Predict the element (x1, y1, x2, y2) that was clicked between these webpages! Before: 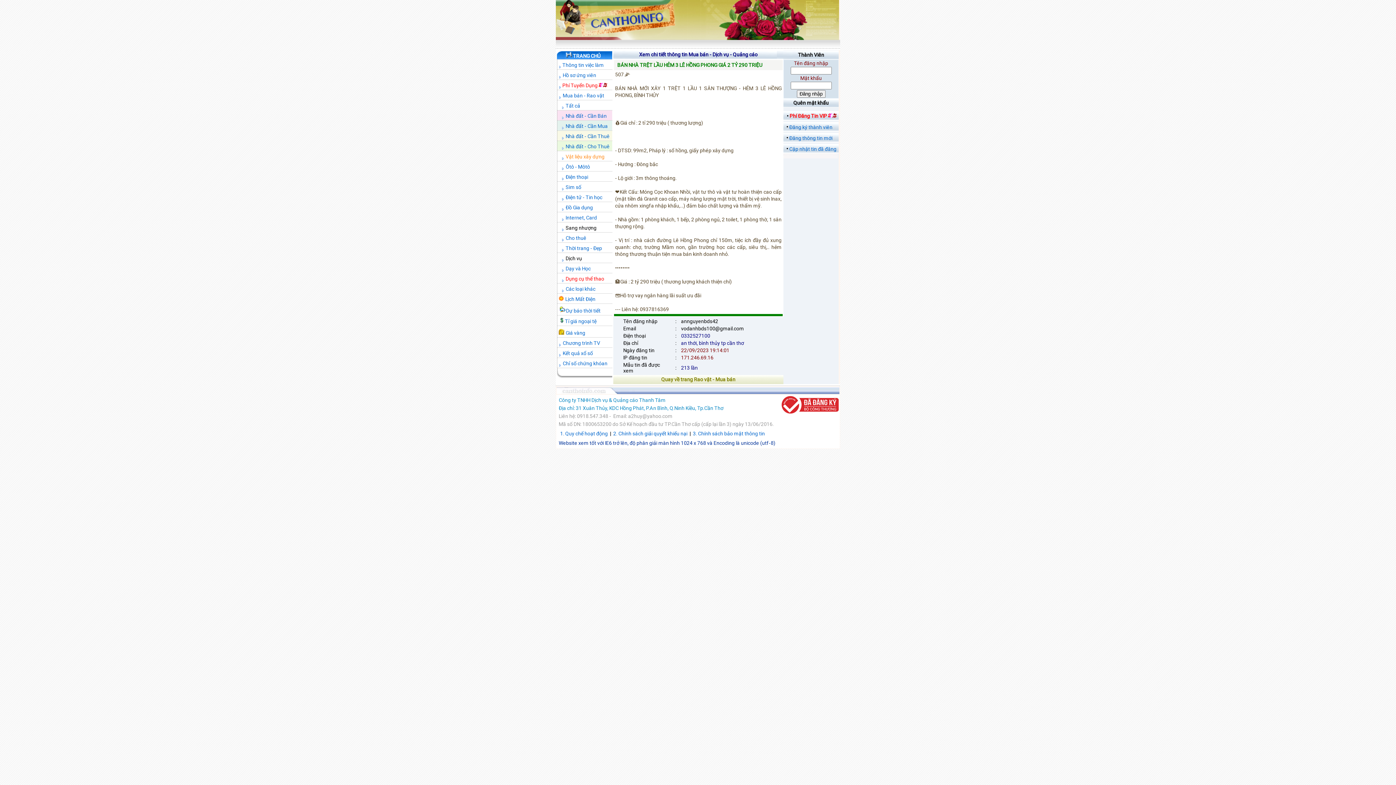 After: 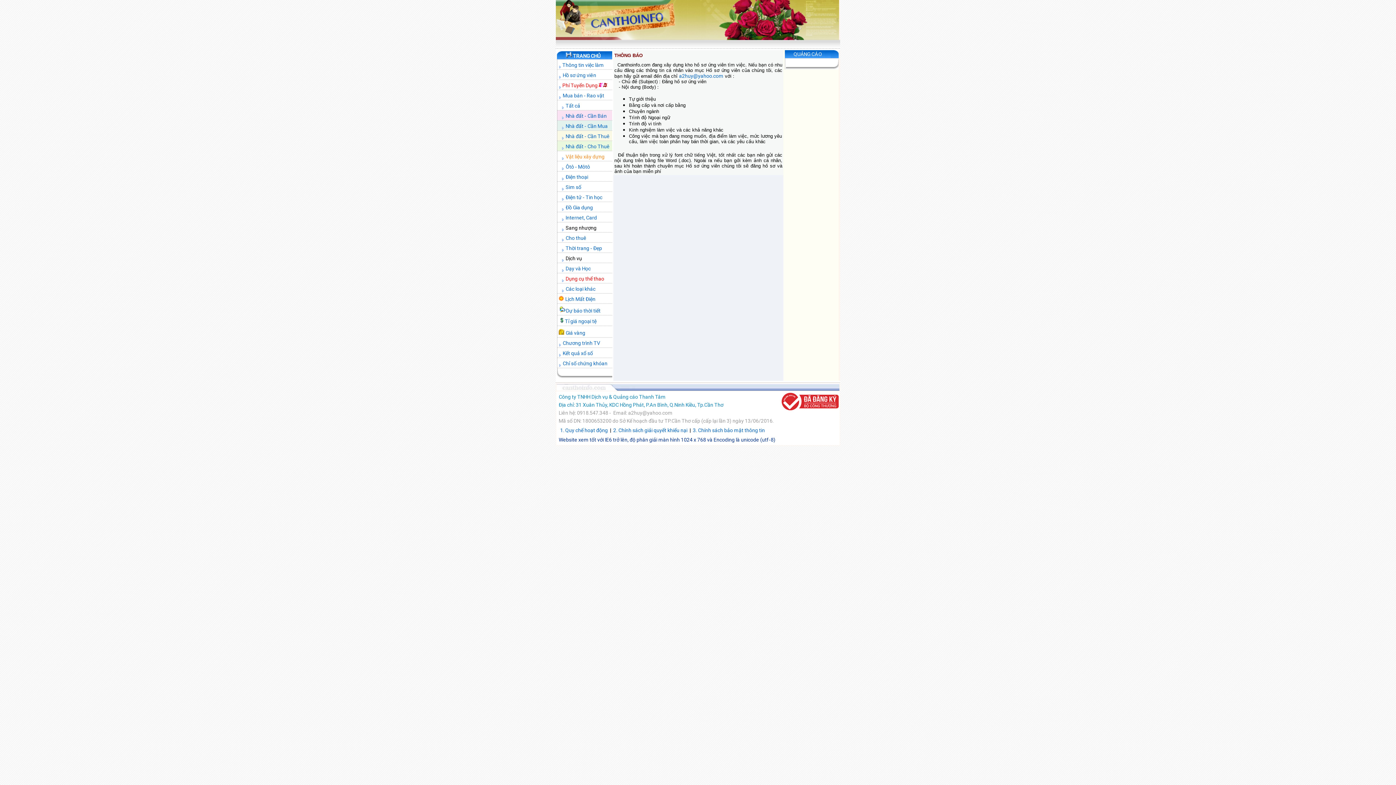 Action: bbox: (562, 72, 596, 78) label: Hồ sơ ứng viên